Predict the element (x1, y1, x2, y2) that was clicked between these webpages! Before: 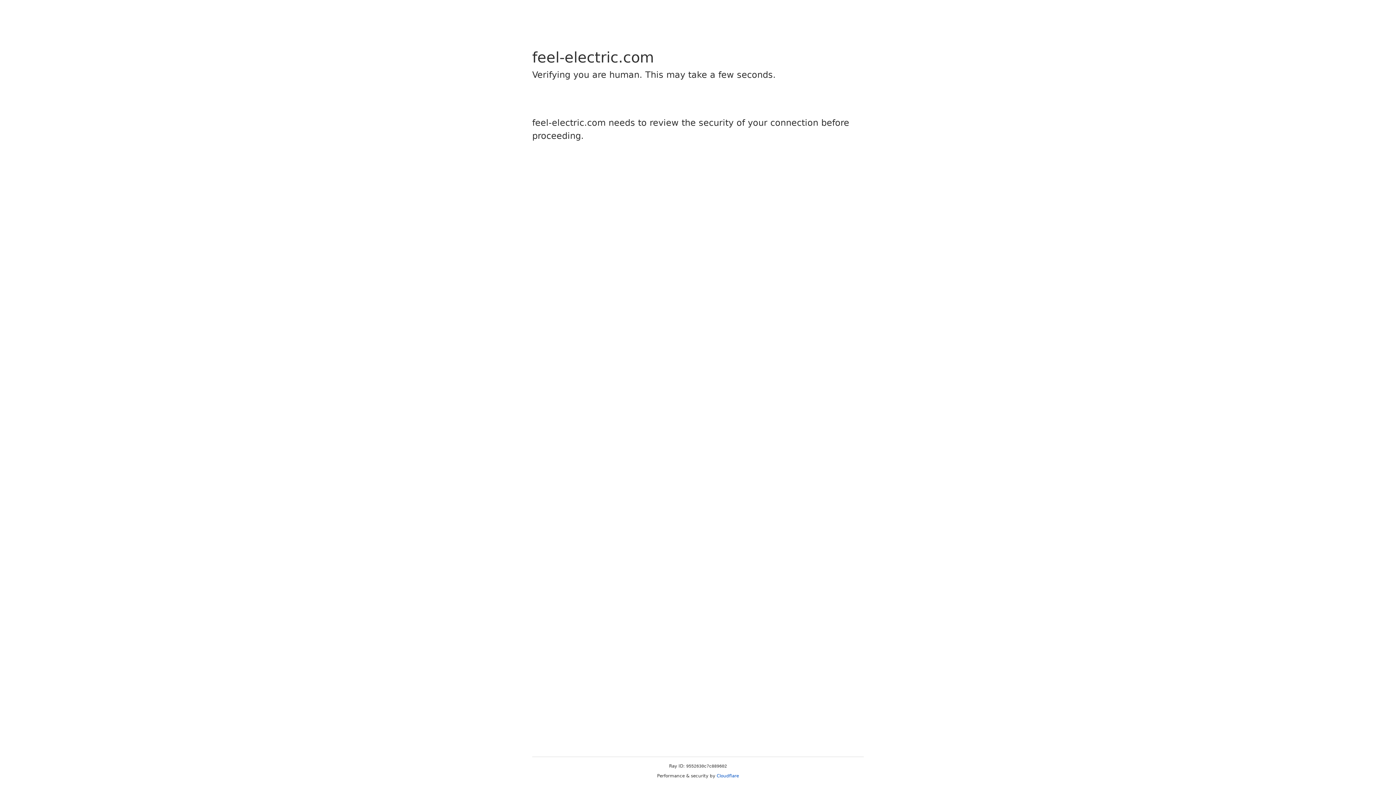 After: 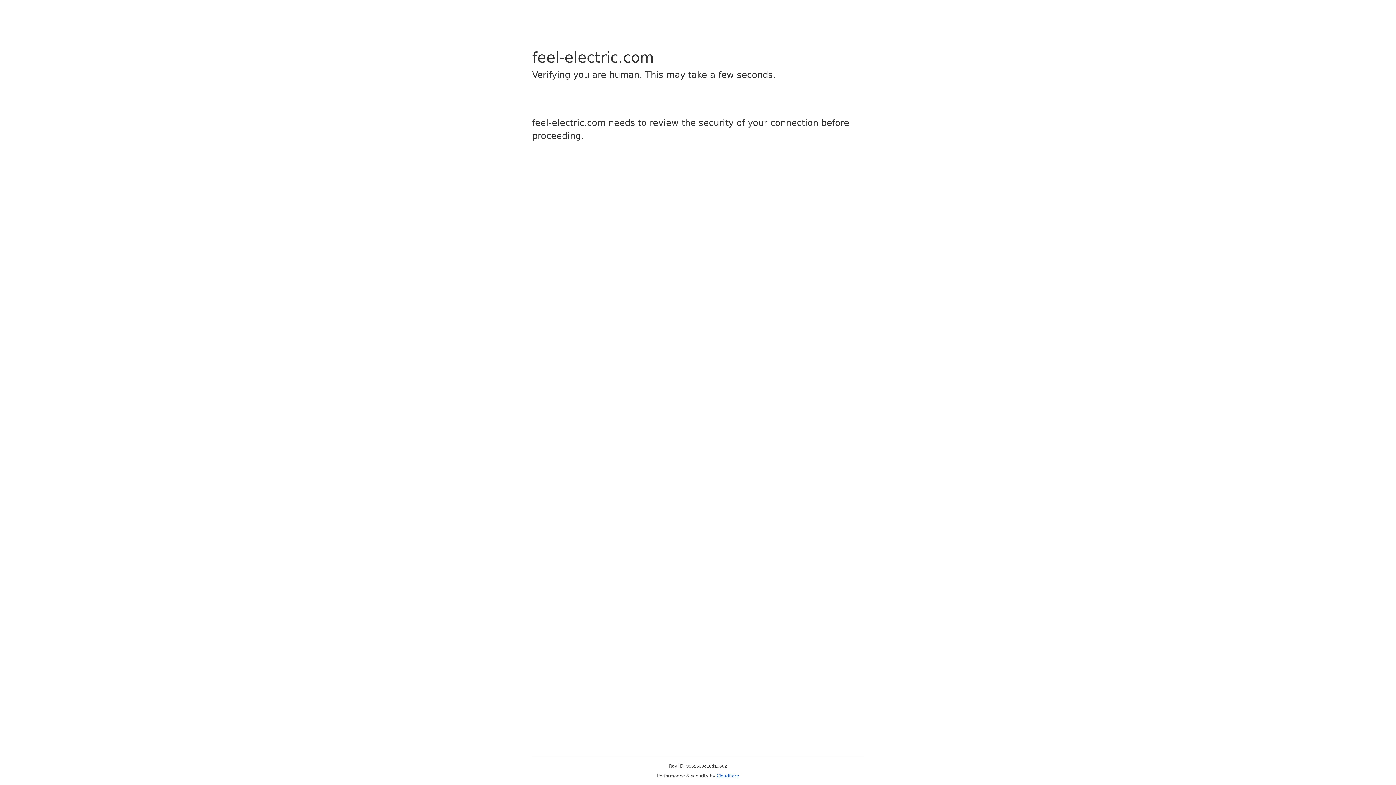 Action: label: Cloudflare bbox: (716, 773, 739, 778)